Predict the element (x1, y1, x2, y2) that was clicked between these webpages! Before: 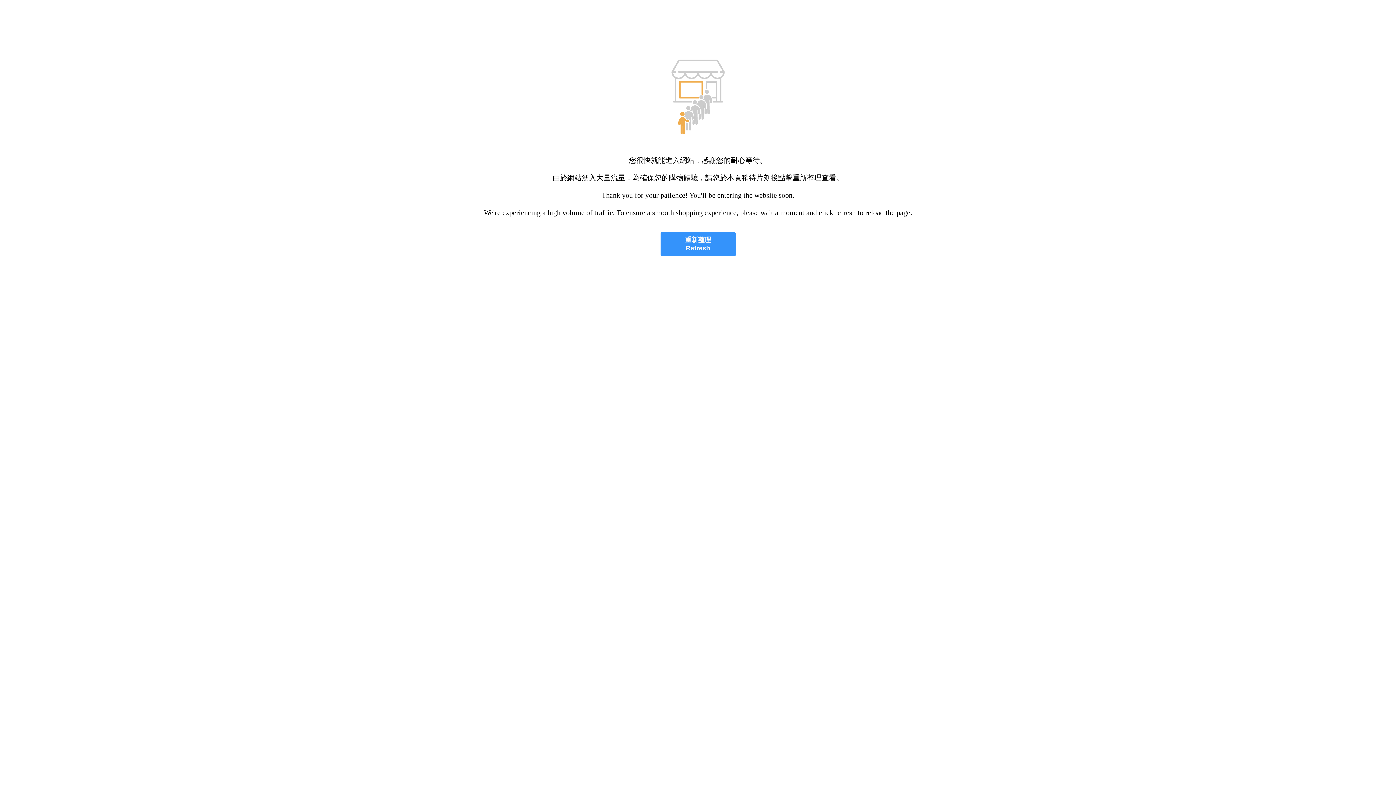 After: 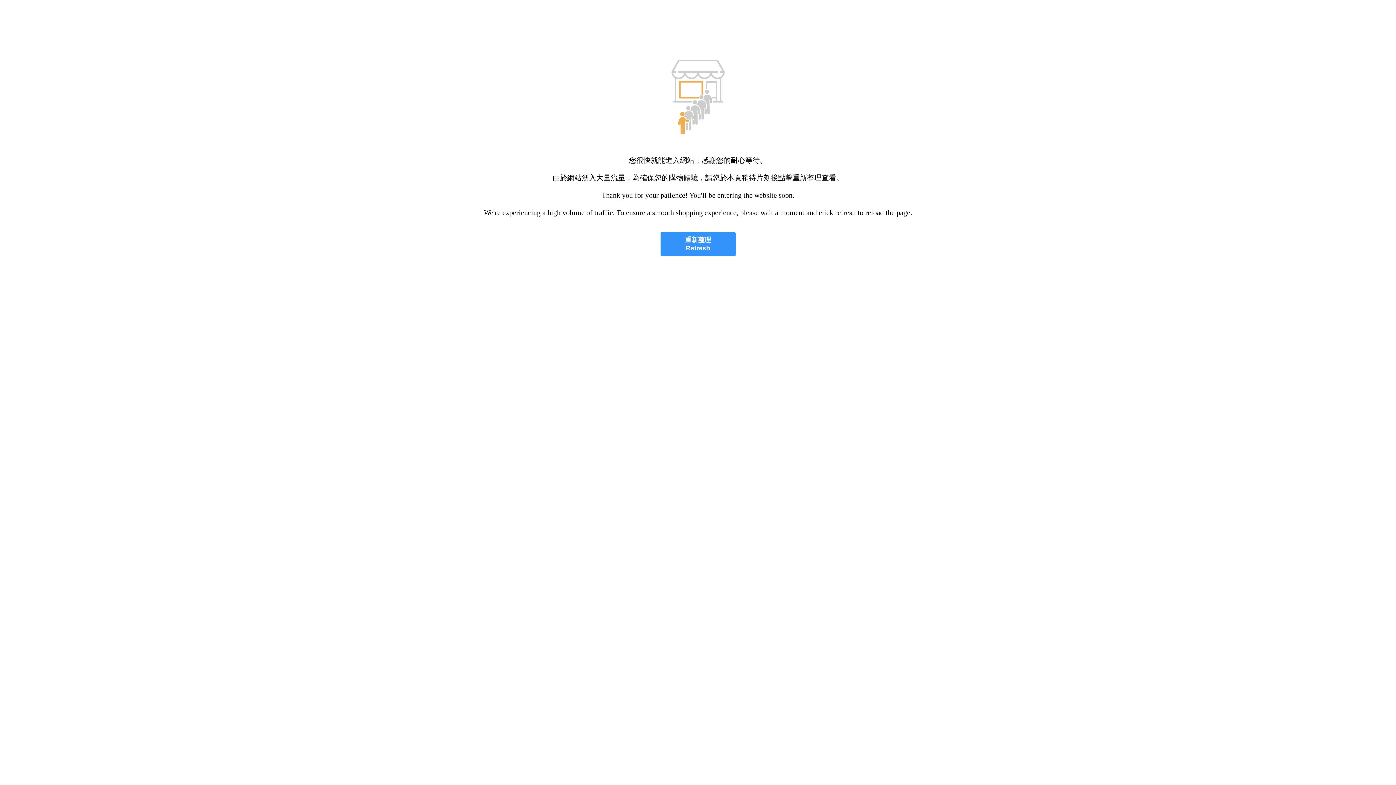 Action: label: 重新整理
Refresh bbox: (660, 232, 735, 256)